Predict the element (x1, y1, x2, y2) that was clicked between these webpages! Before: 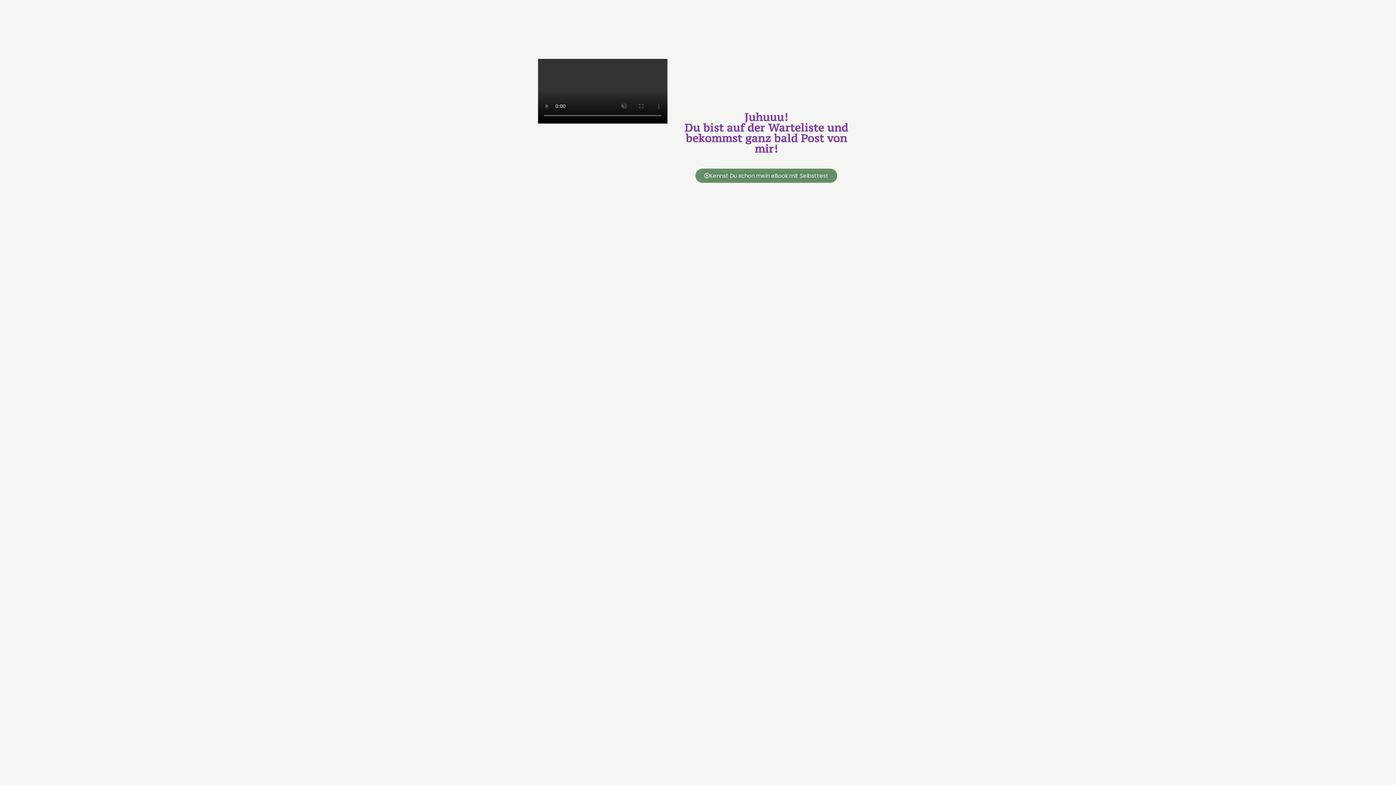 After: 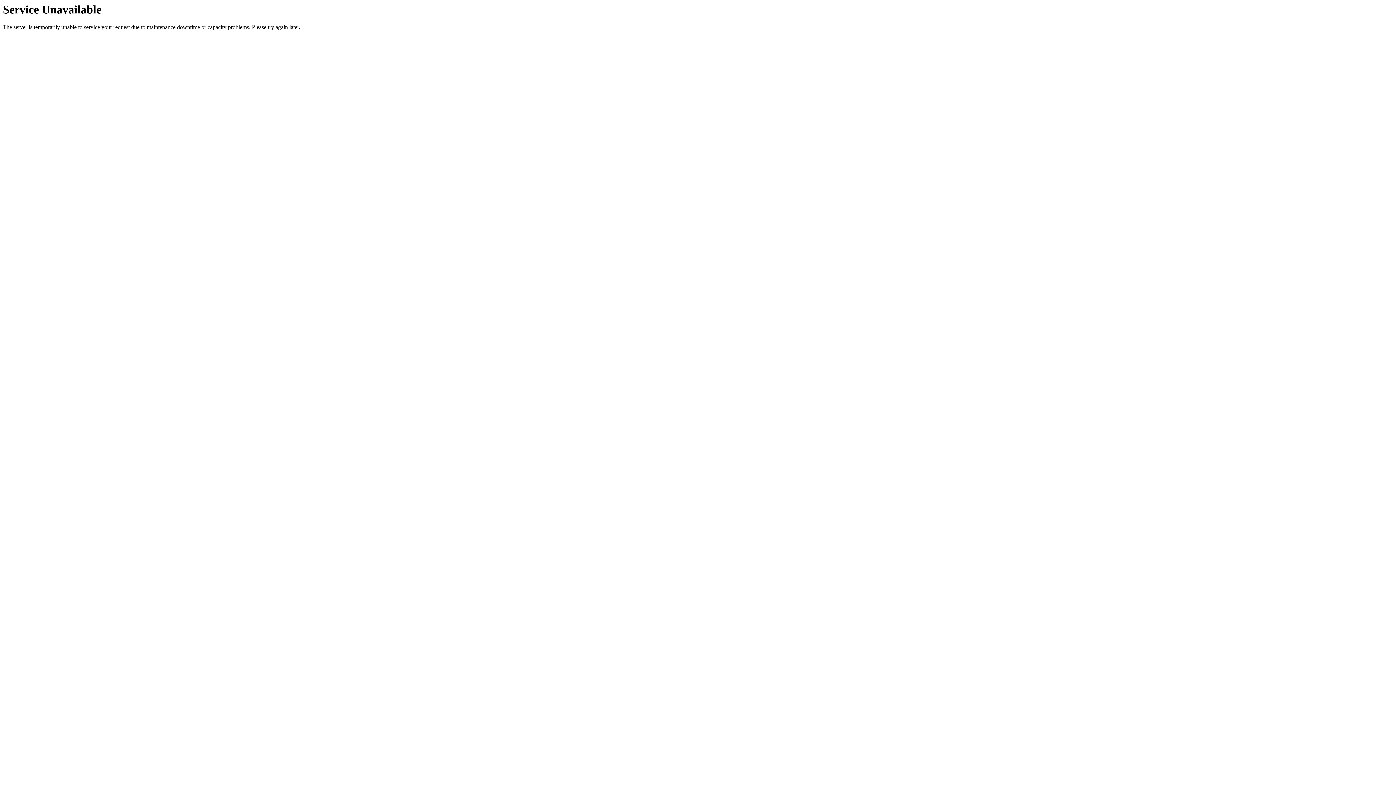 Action: bbox: (695, 168, 837, 182) label: Kennst Du schon mein eBook mit Selbsttest